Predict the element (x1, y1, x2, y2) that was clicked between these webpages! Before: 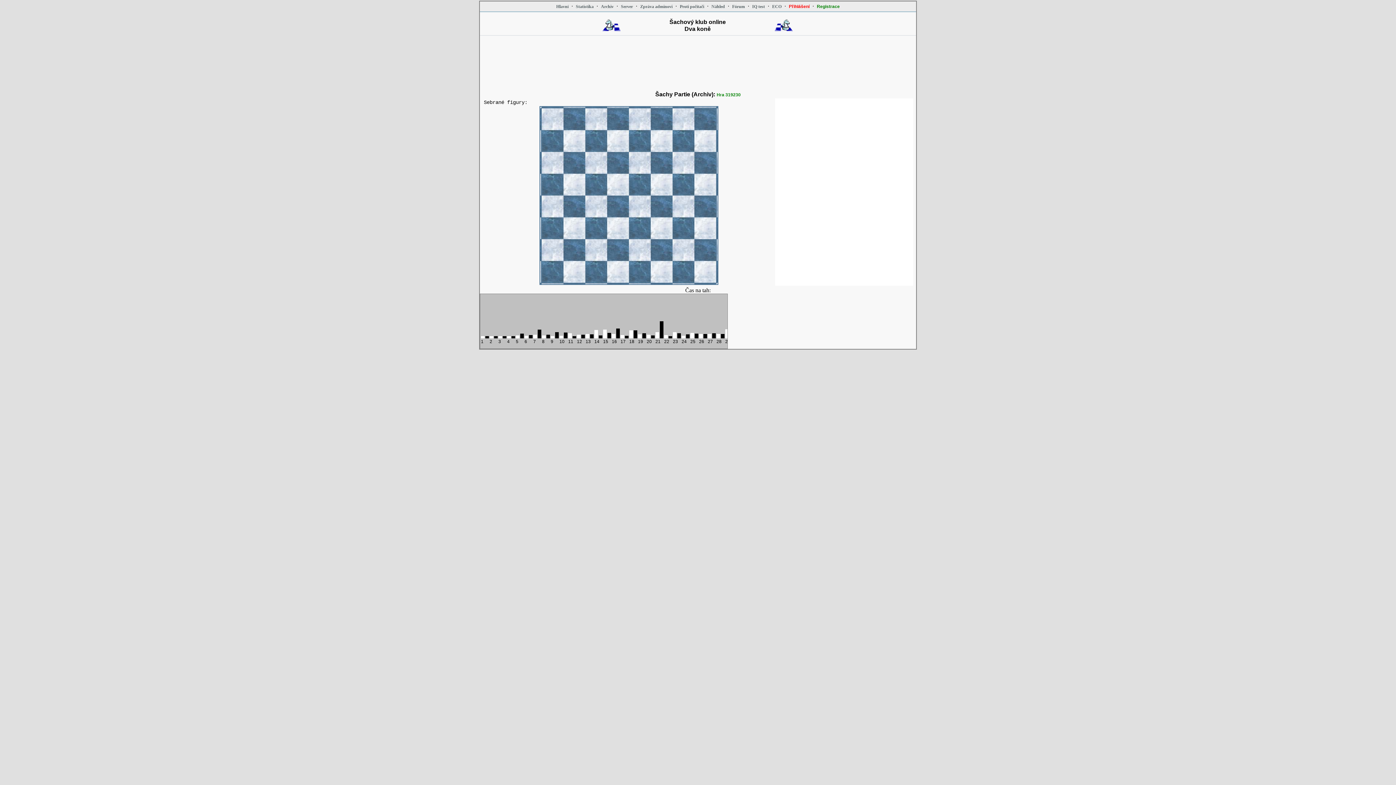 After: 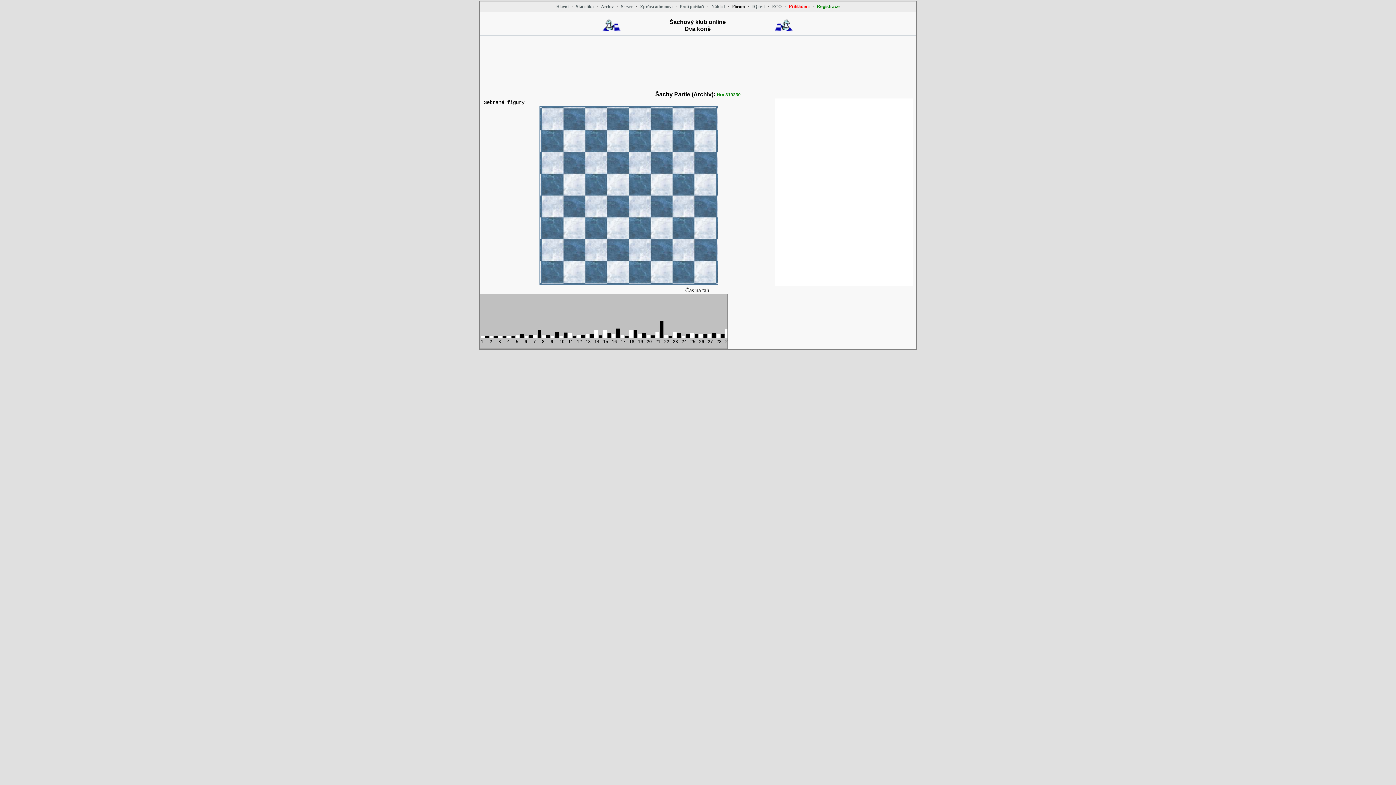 Action: bbox: (732, 4, 745, 9) label: Fórum